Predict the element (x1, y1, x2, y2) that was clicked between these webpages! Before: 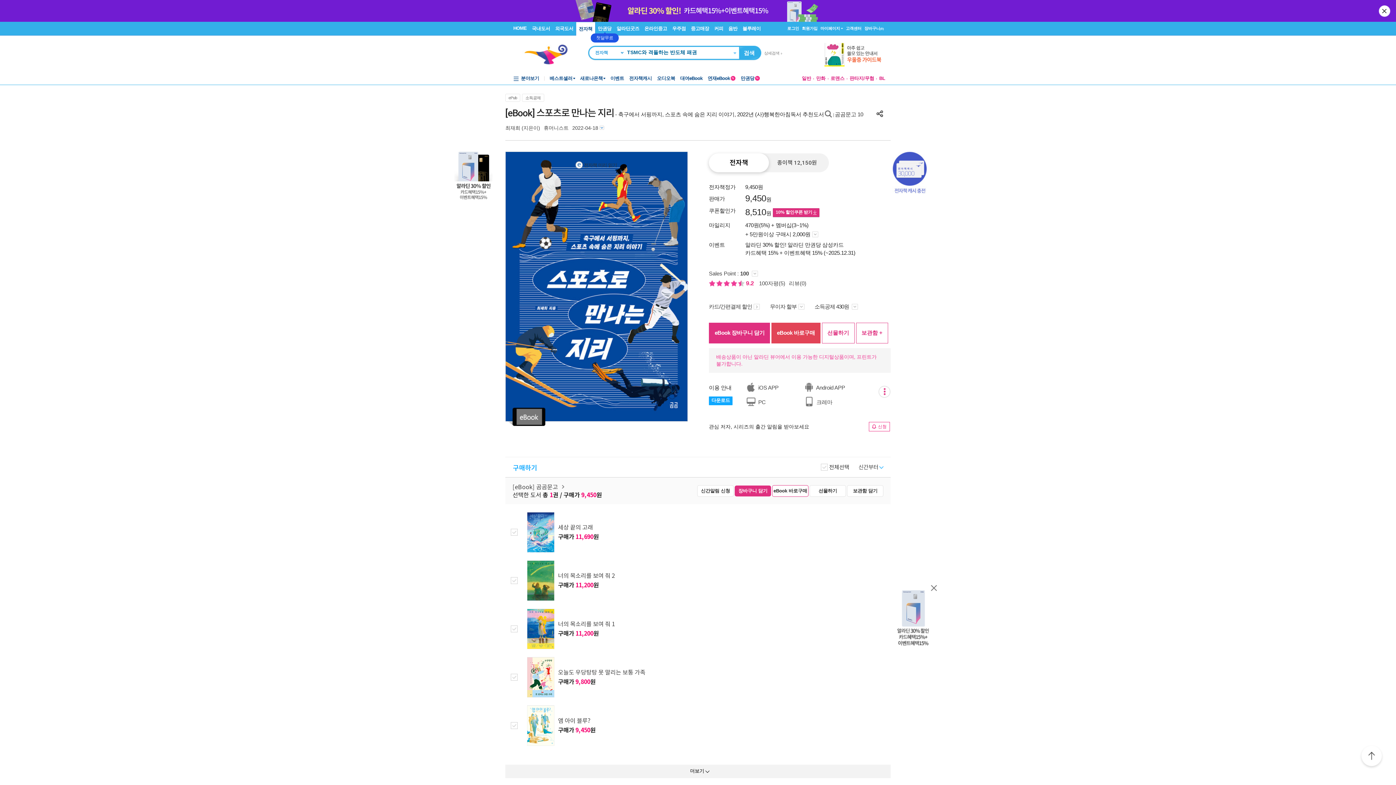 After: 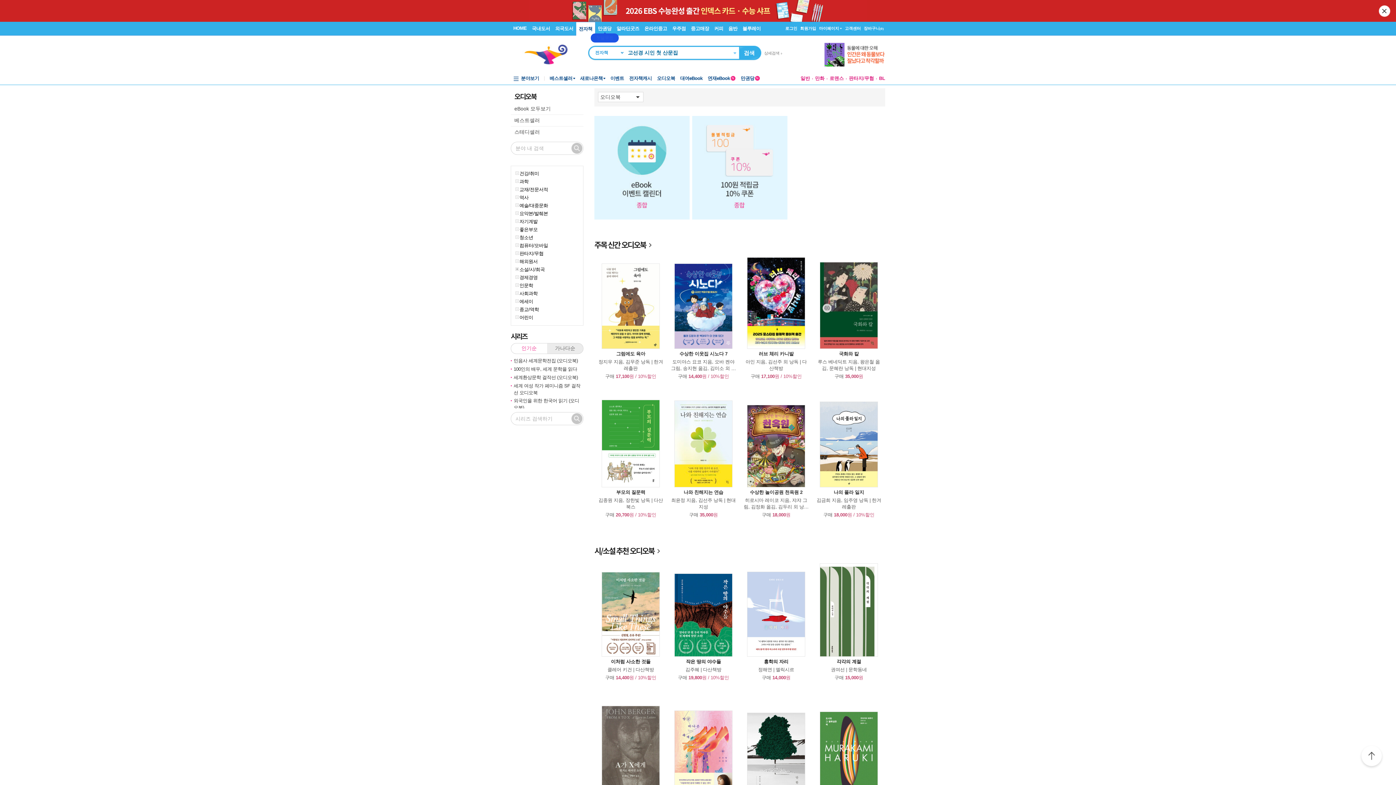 Action: label: 오디오북 bbox: (654, 73, 677, 84)